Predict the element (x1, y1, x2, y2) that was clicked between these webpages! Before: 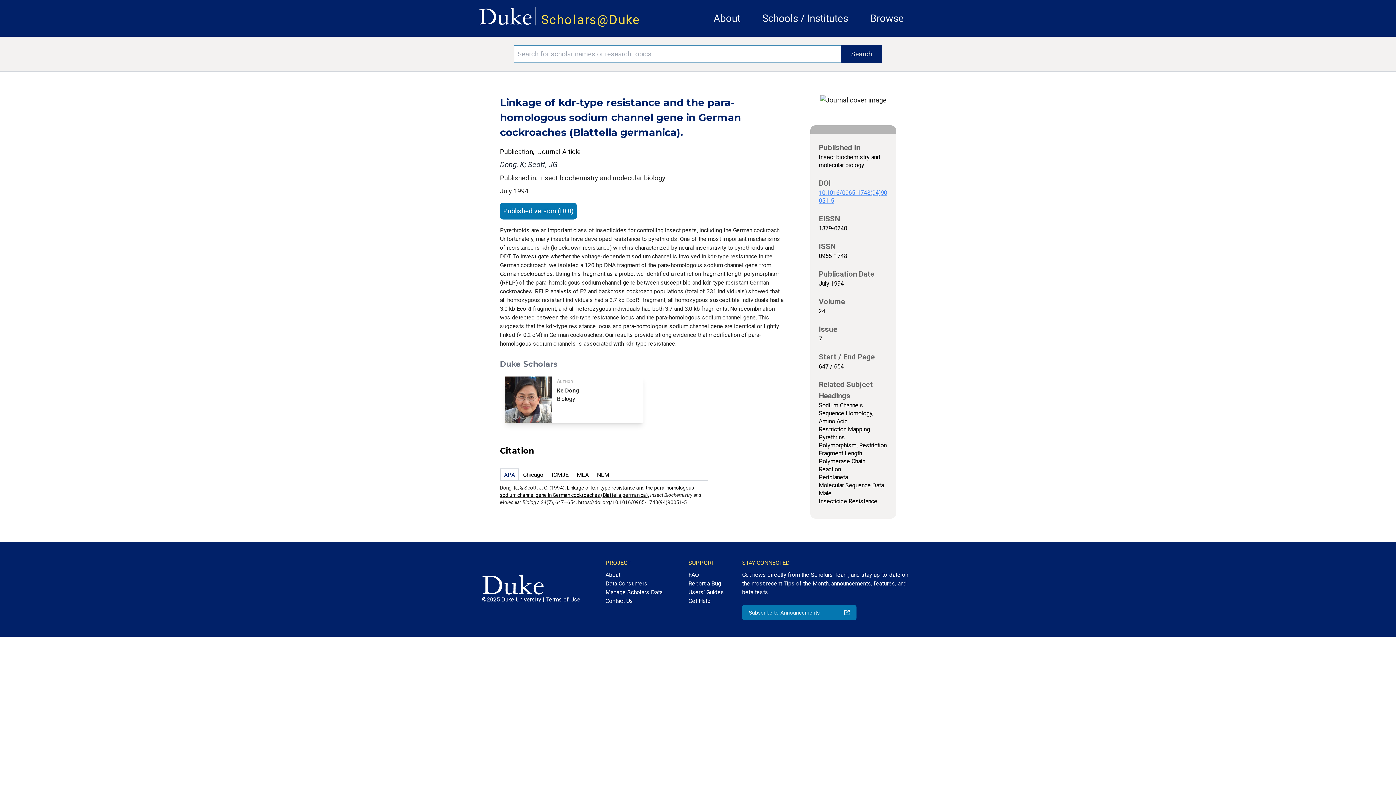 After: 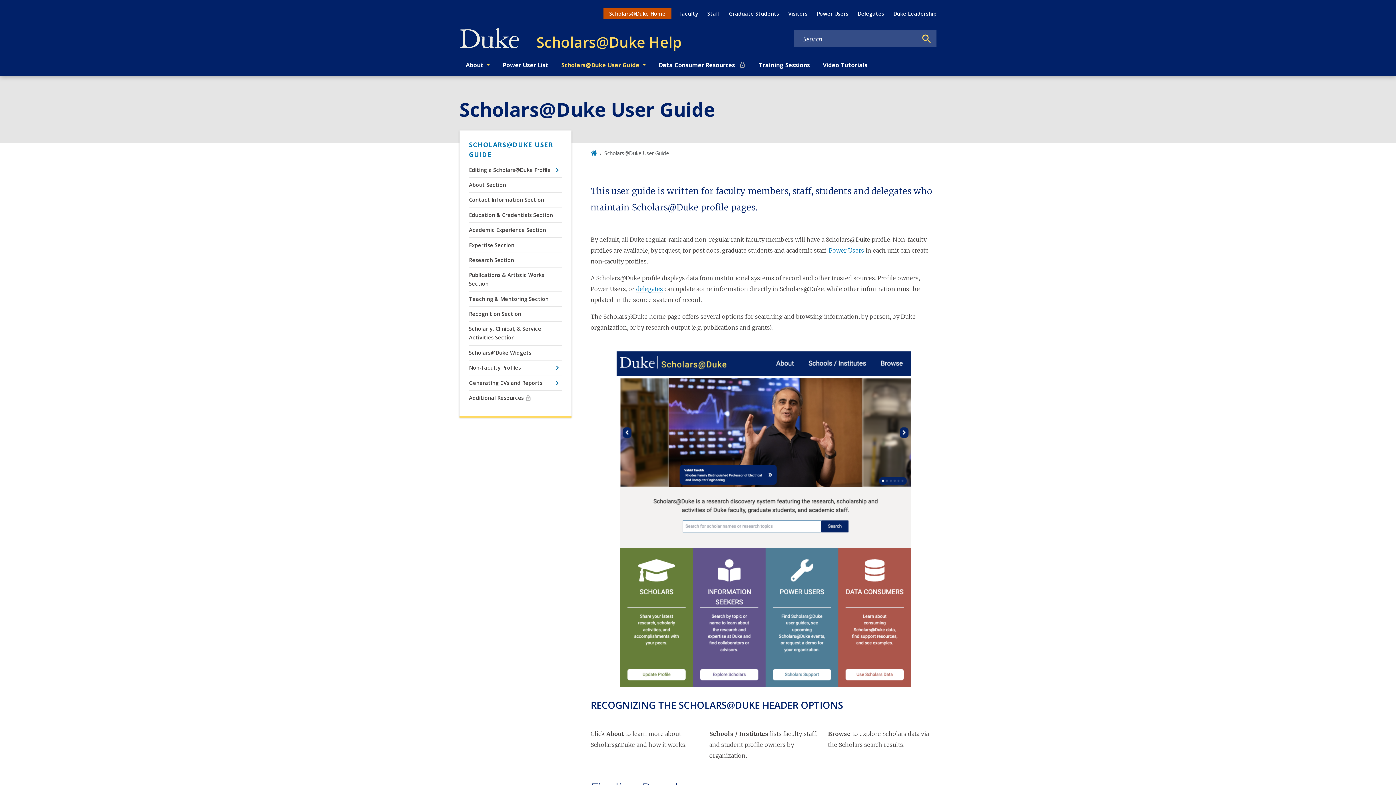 Action: bbox: (688, 588, 724, 597) label: Users' Guides